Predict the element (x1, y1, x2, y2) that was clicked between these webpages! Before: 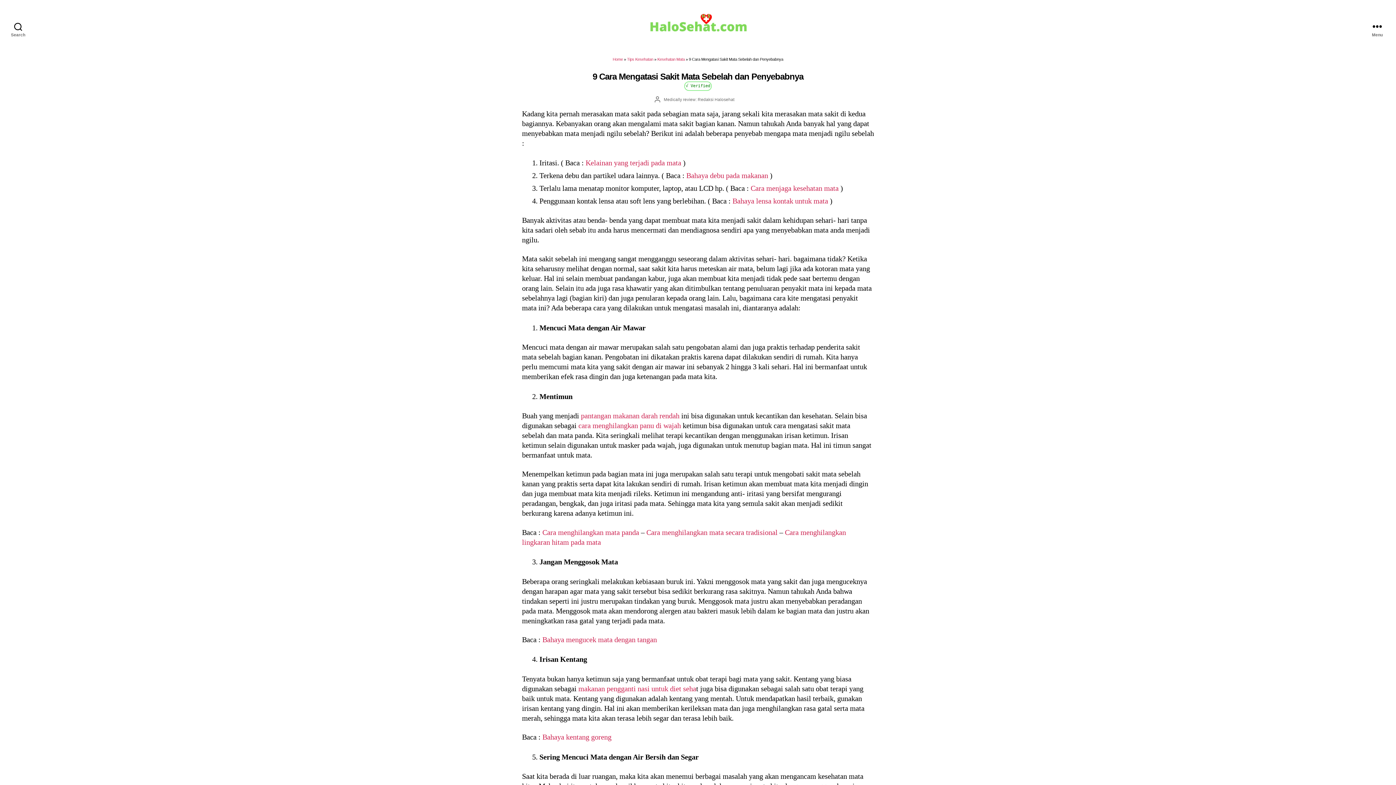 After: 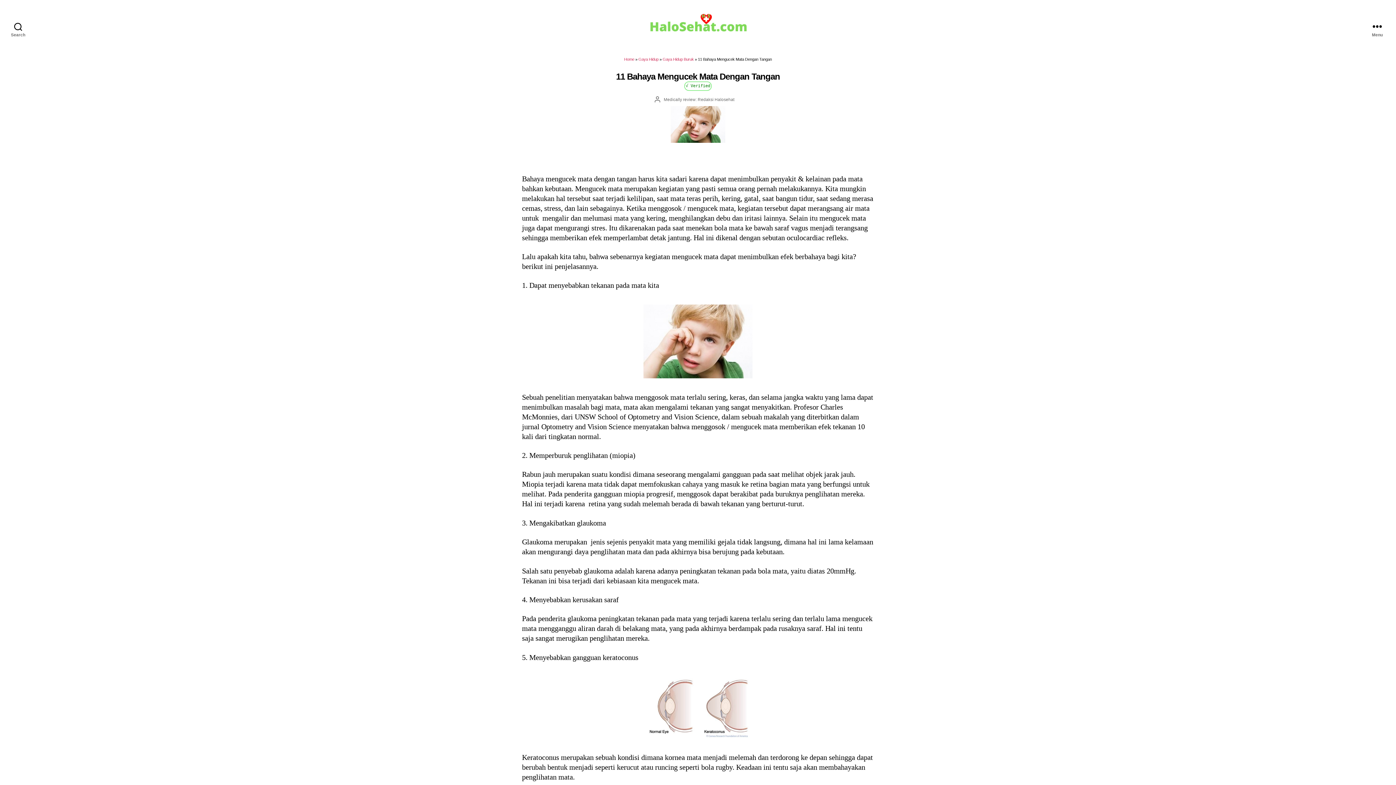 Action: bbox: (542, 636, 657, 644) label: Bahaya mengucek mata dengan tangan